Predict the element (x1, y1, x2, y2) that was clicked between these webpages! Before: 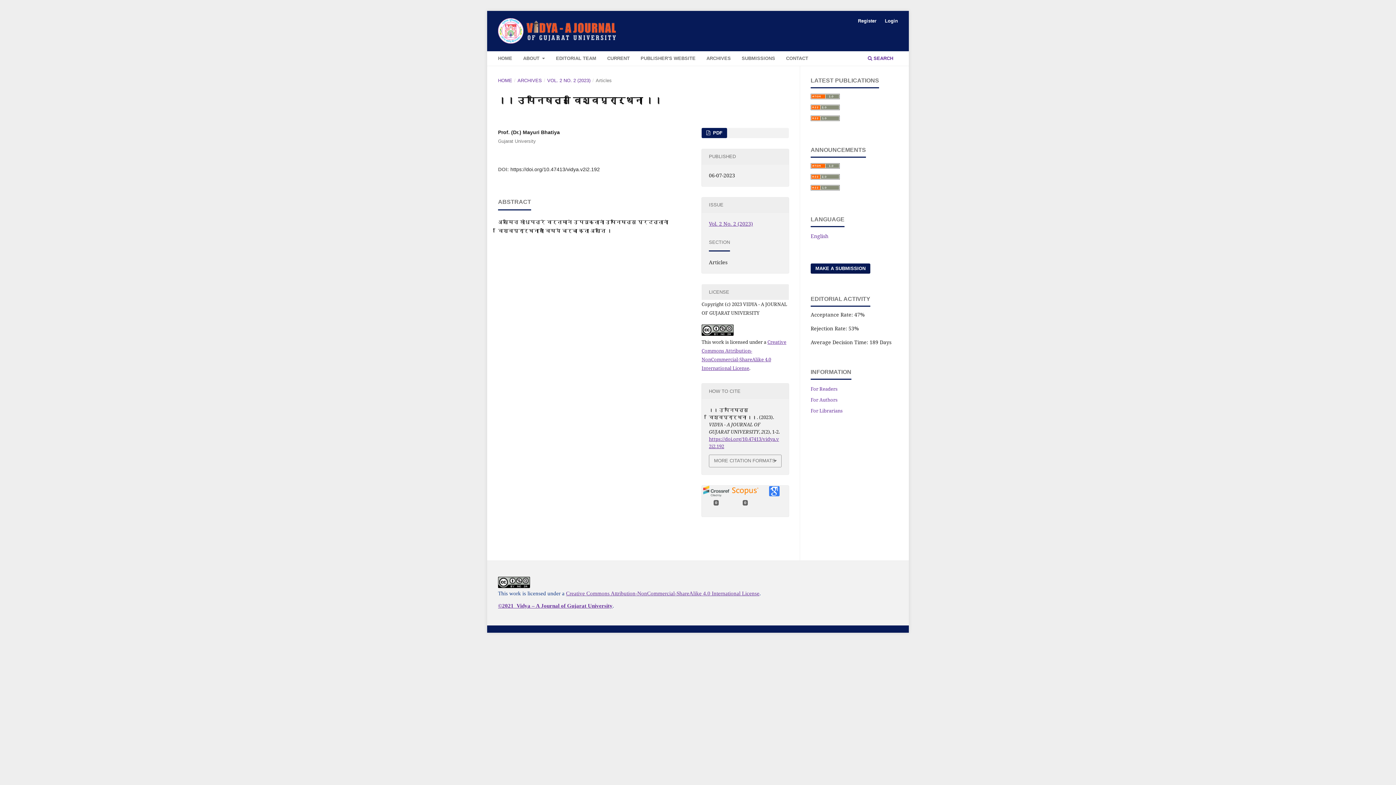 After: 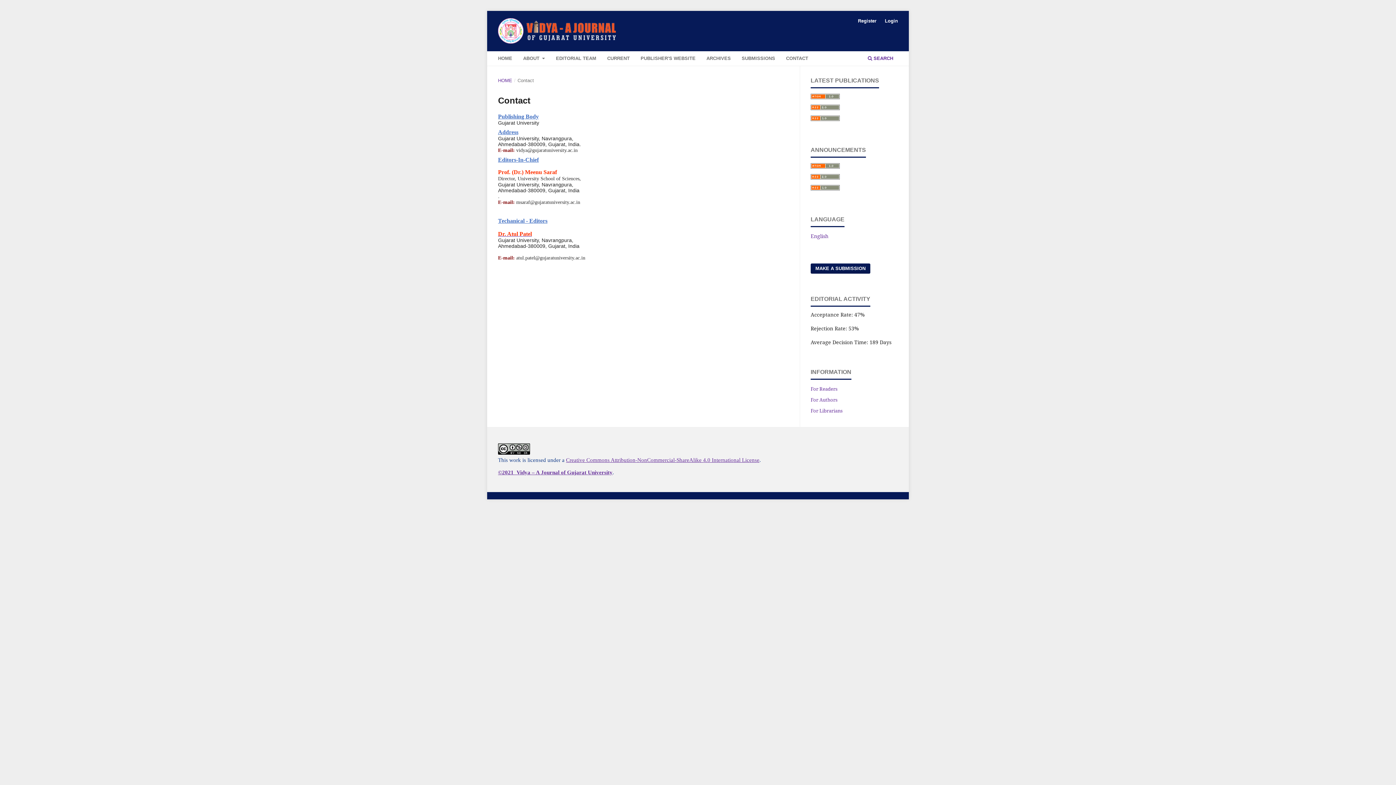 Action: label: CONTACT bbox: (783, 53, 810, 65)